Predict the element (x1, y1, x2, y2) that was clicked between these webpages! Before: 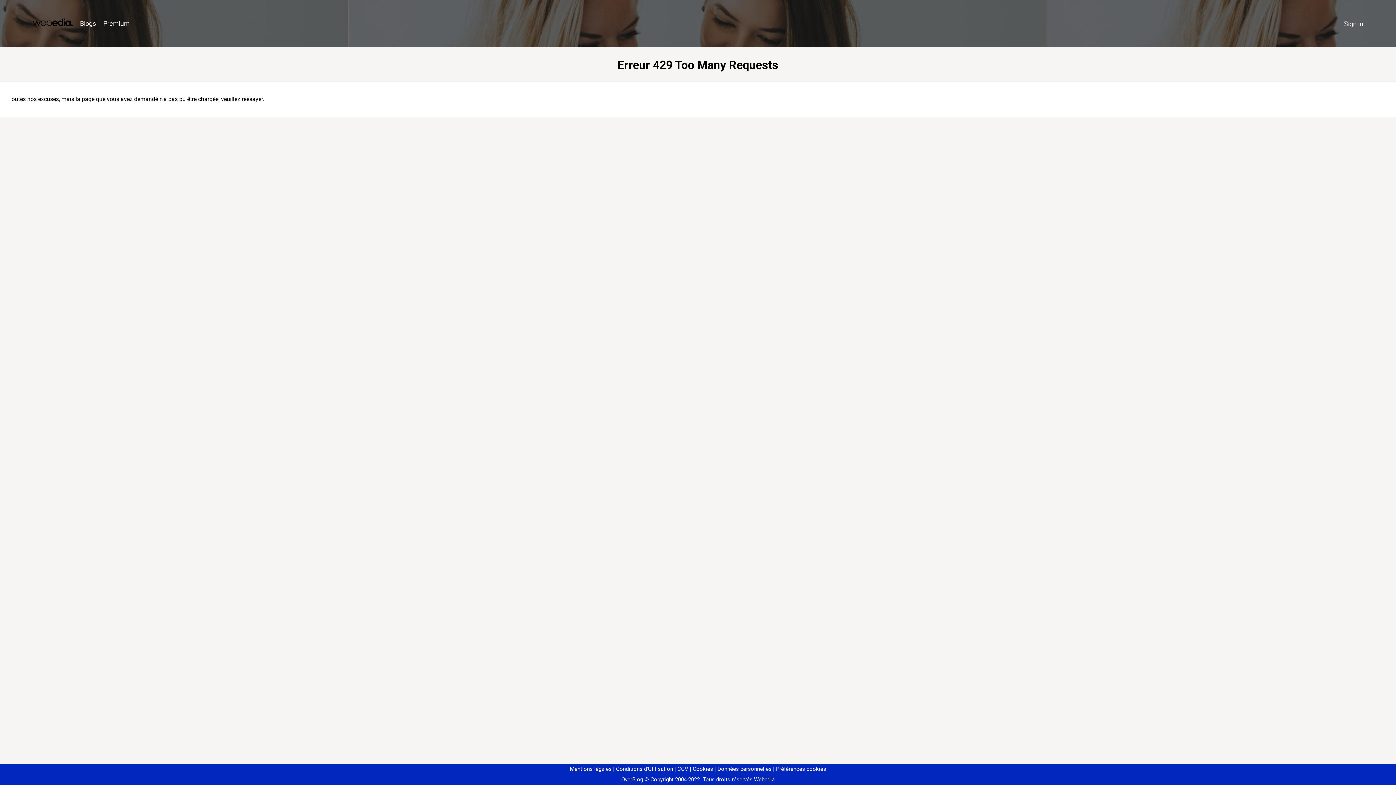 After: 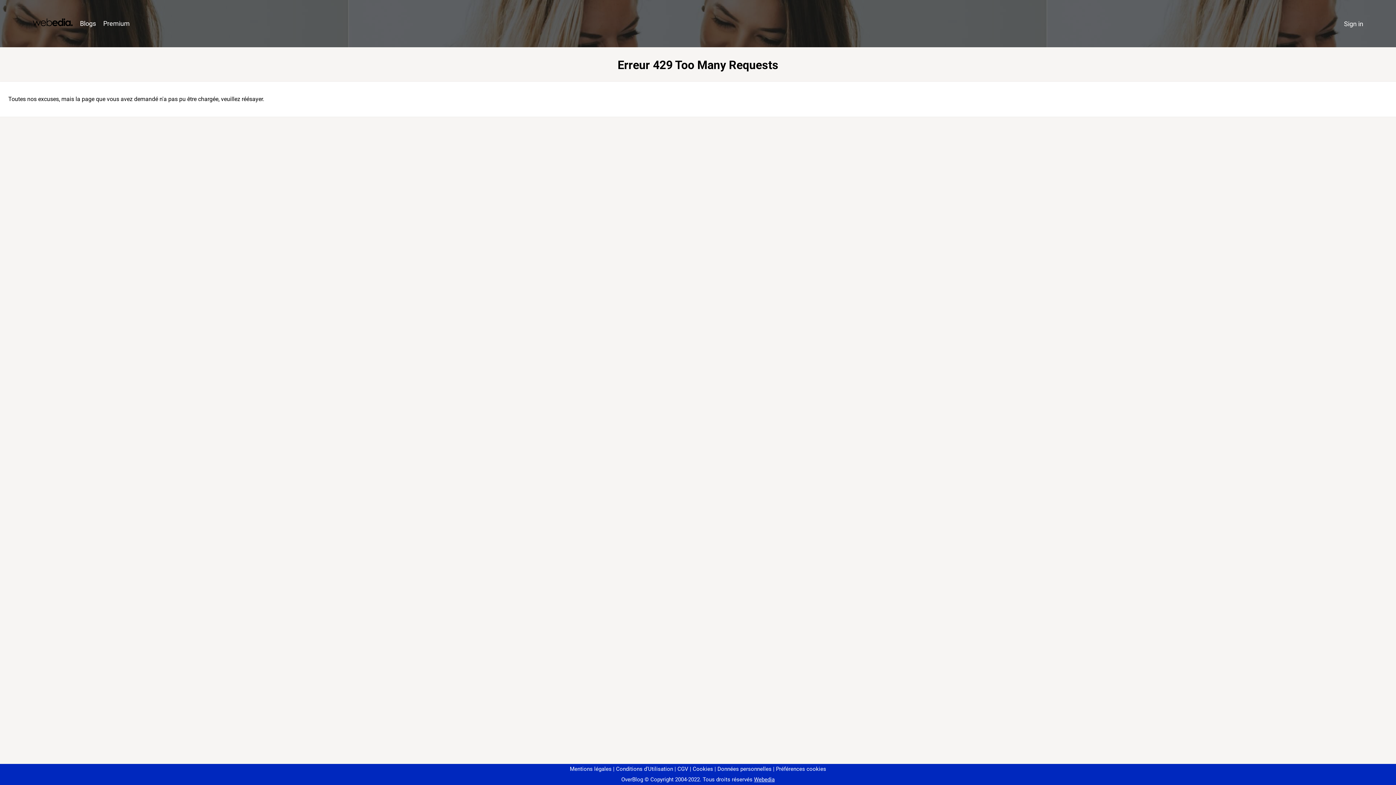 Action: label: Préférences cookies bbox: (773, 766, 826, 772)